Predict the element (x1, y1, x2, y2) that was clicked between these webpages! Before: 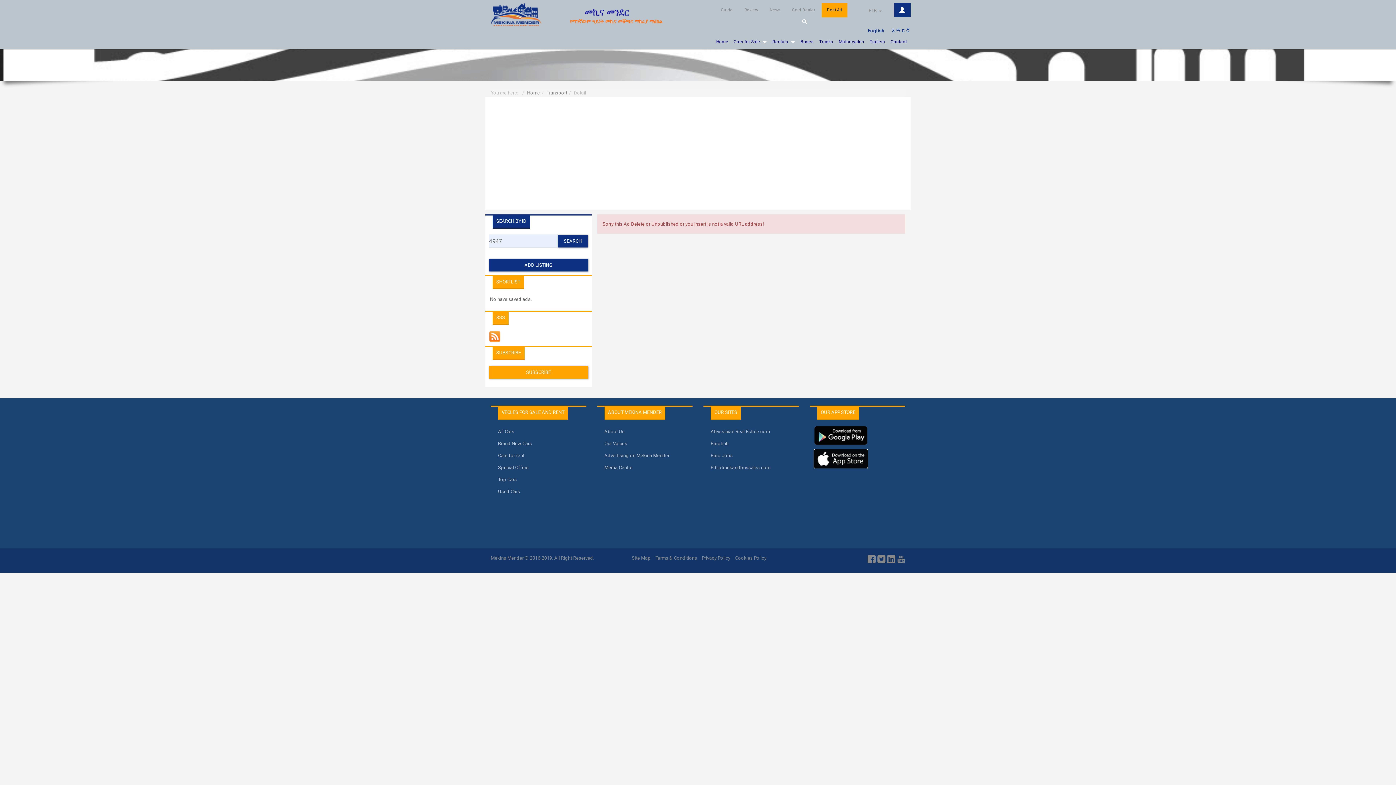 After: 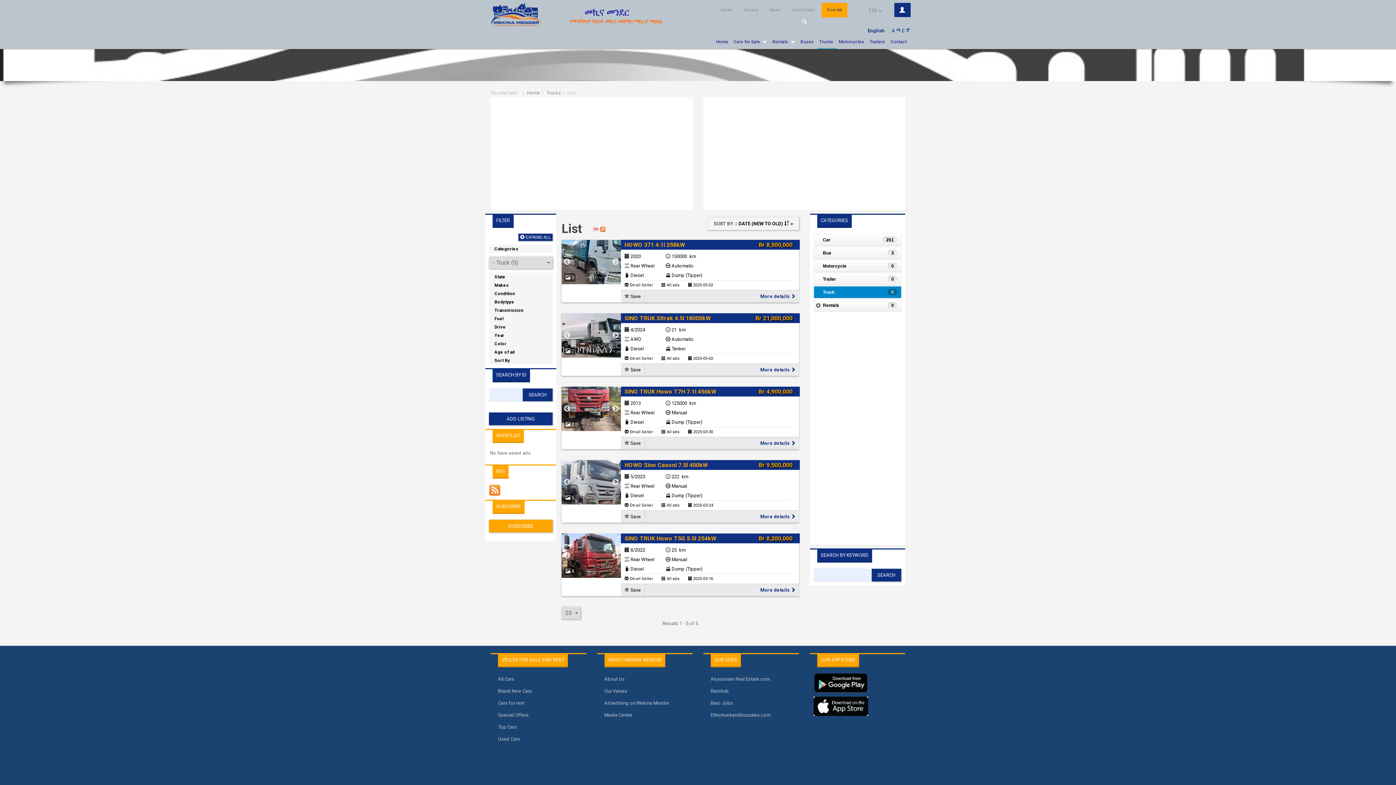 Action: bbox: (817, 37, 837, 47) label: Trucks